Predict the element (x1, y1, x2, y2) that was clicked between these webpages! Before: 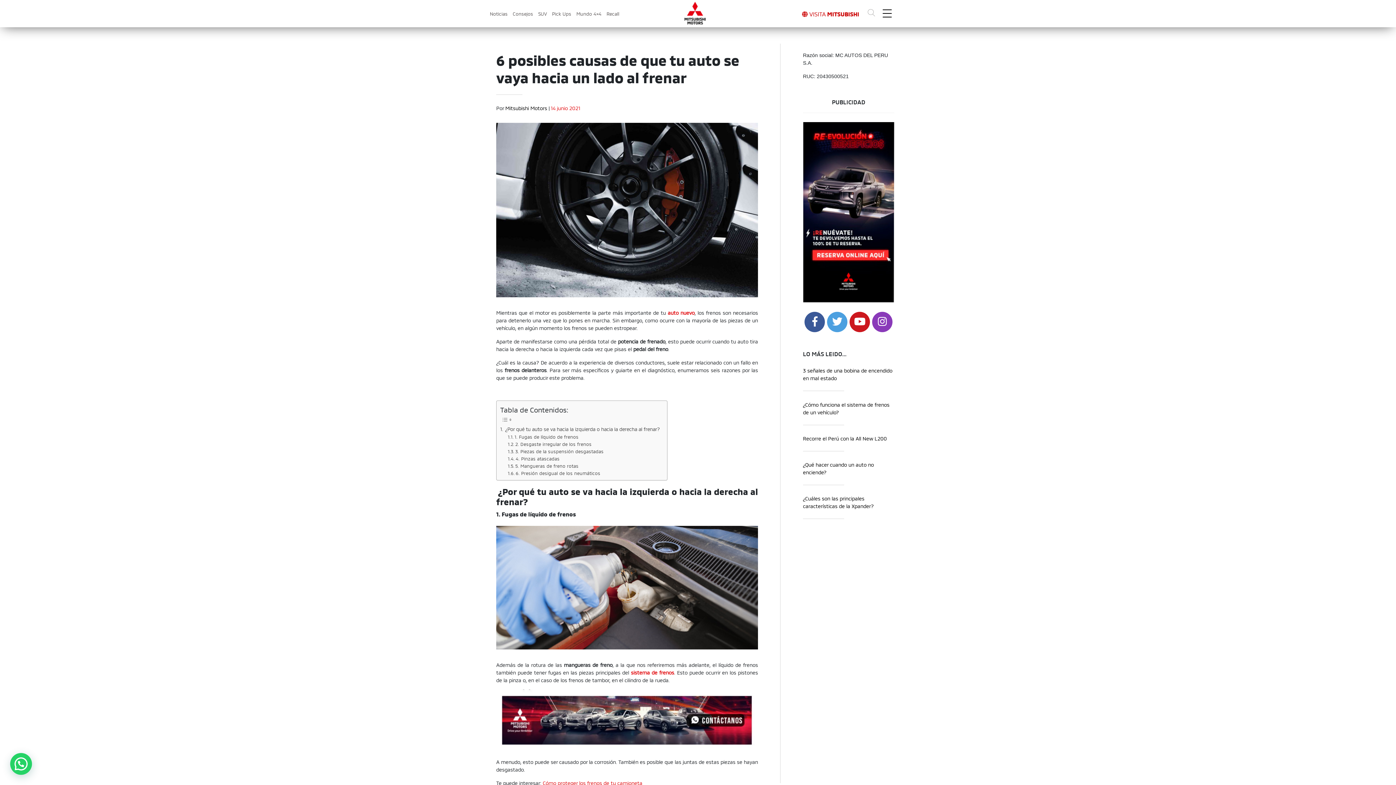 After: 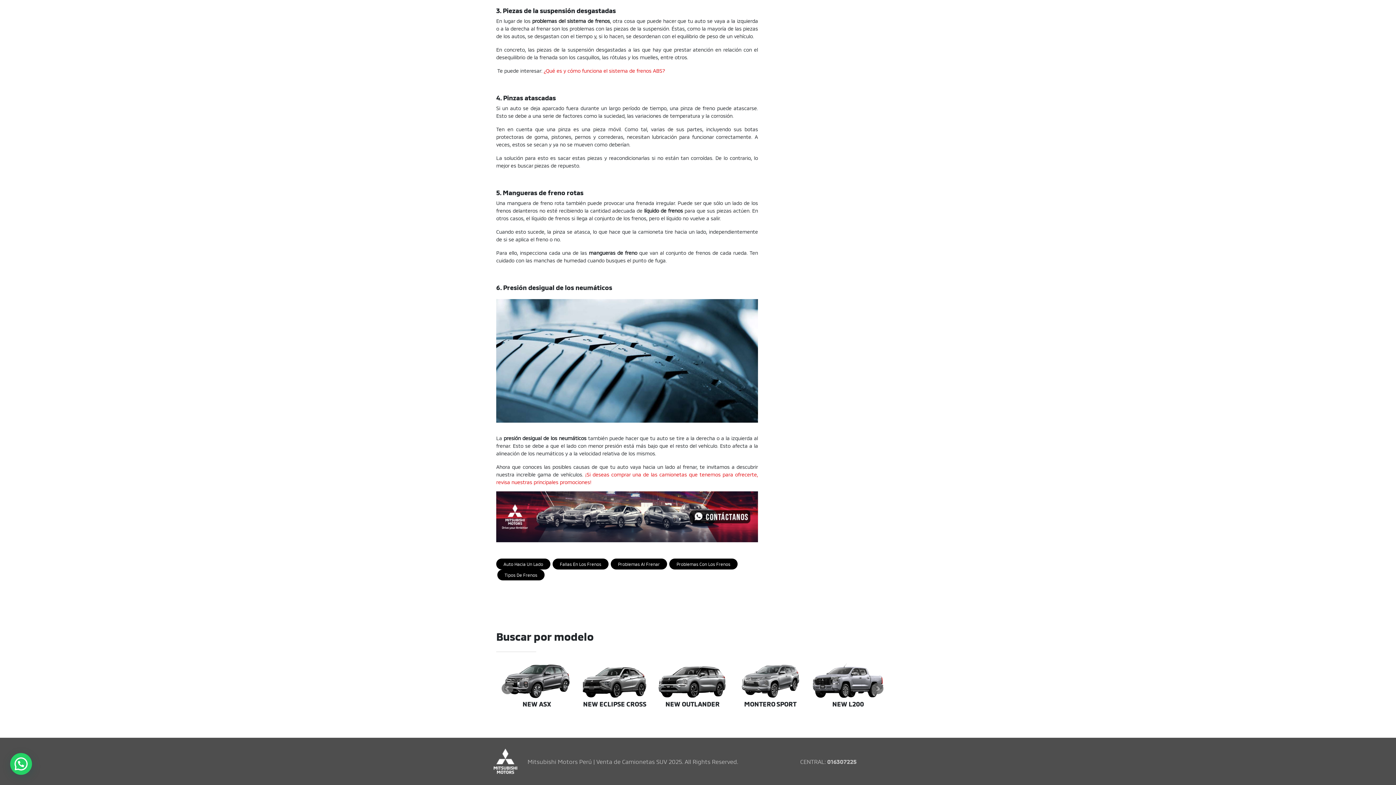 Action: bbox: (508, 454, 559, 462) label: 4. Pinzas atascadas